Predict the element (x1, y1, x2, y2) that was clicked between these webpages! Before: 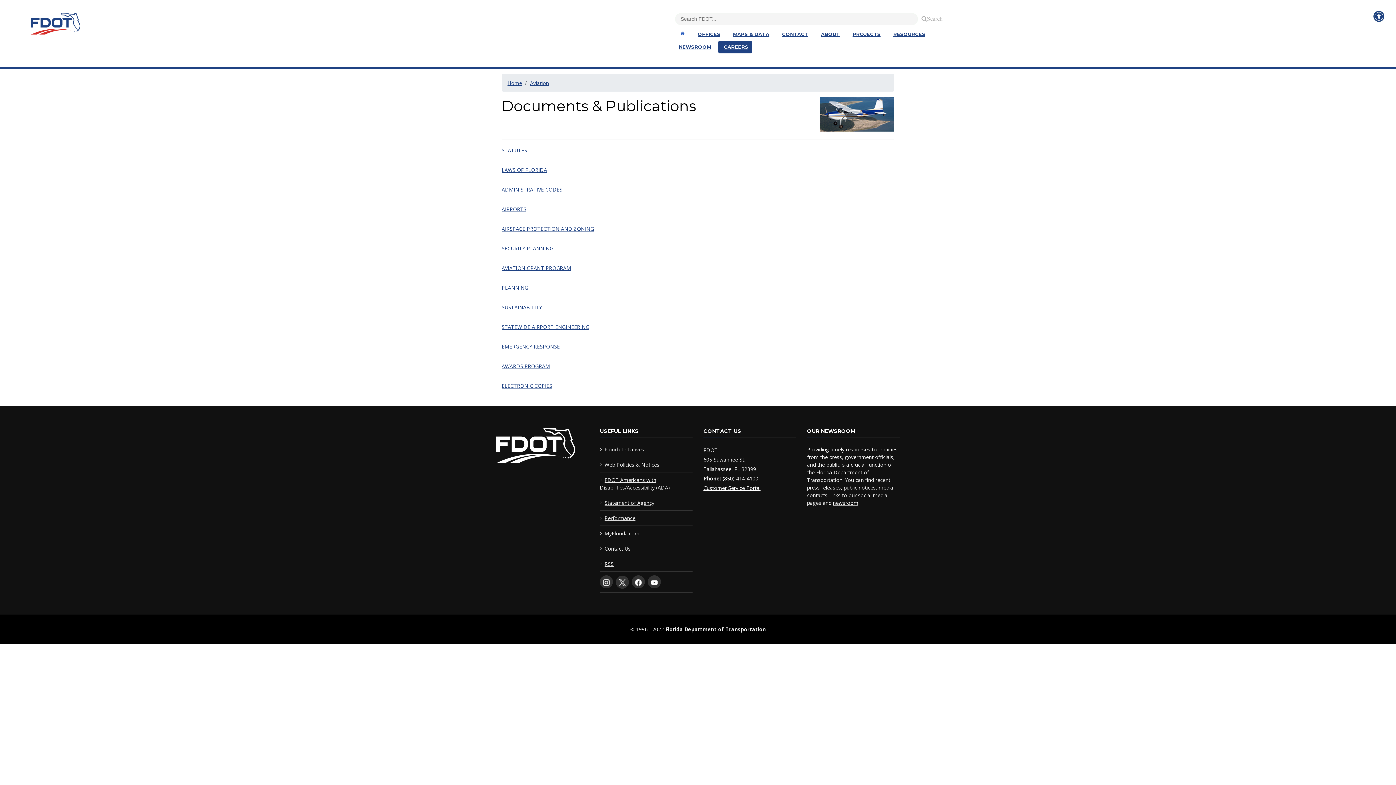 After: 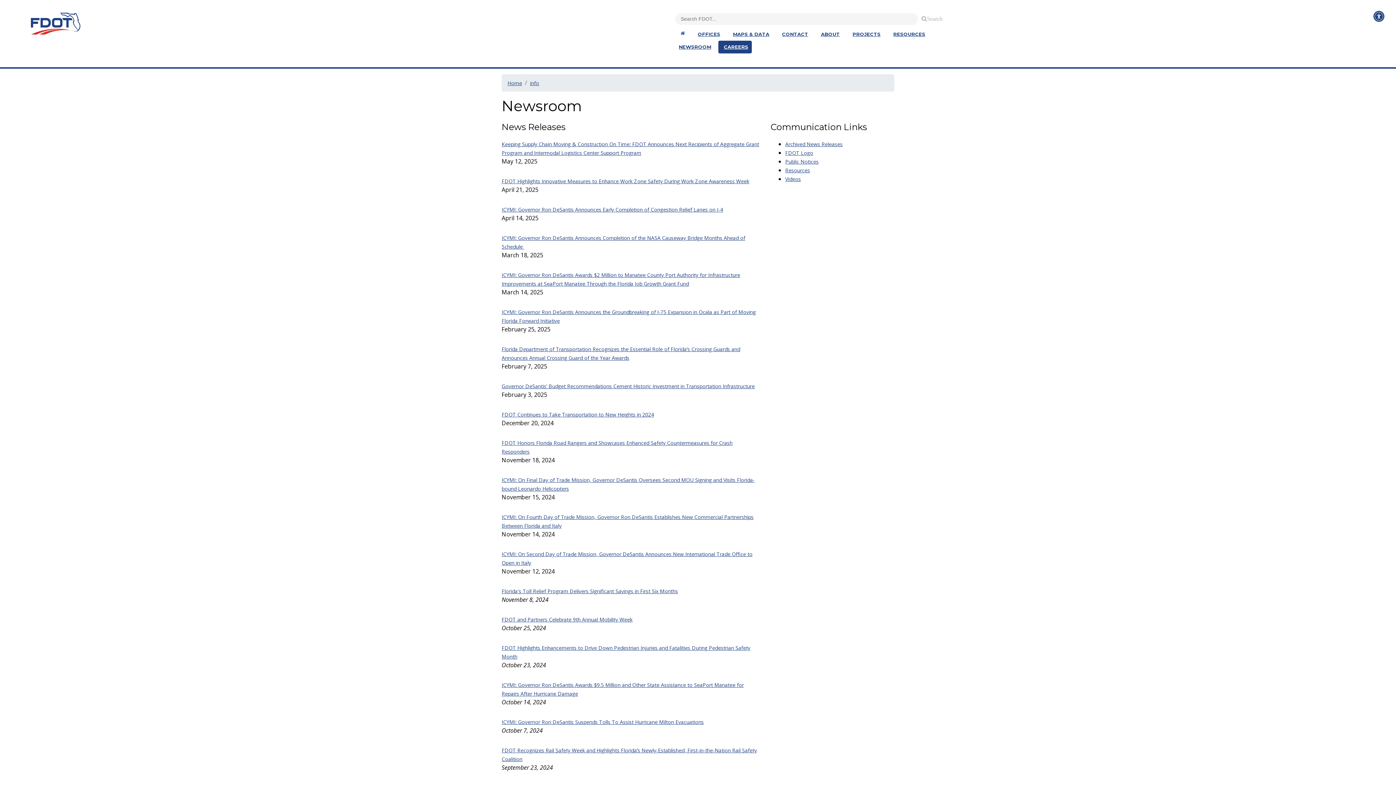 Action: bbox: (675, 40, 715, 53) label: NEWSROOM